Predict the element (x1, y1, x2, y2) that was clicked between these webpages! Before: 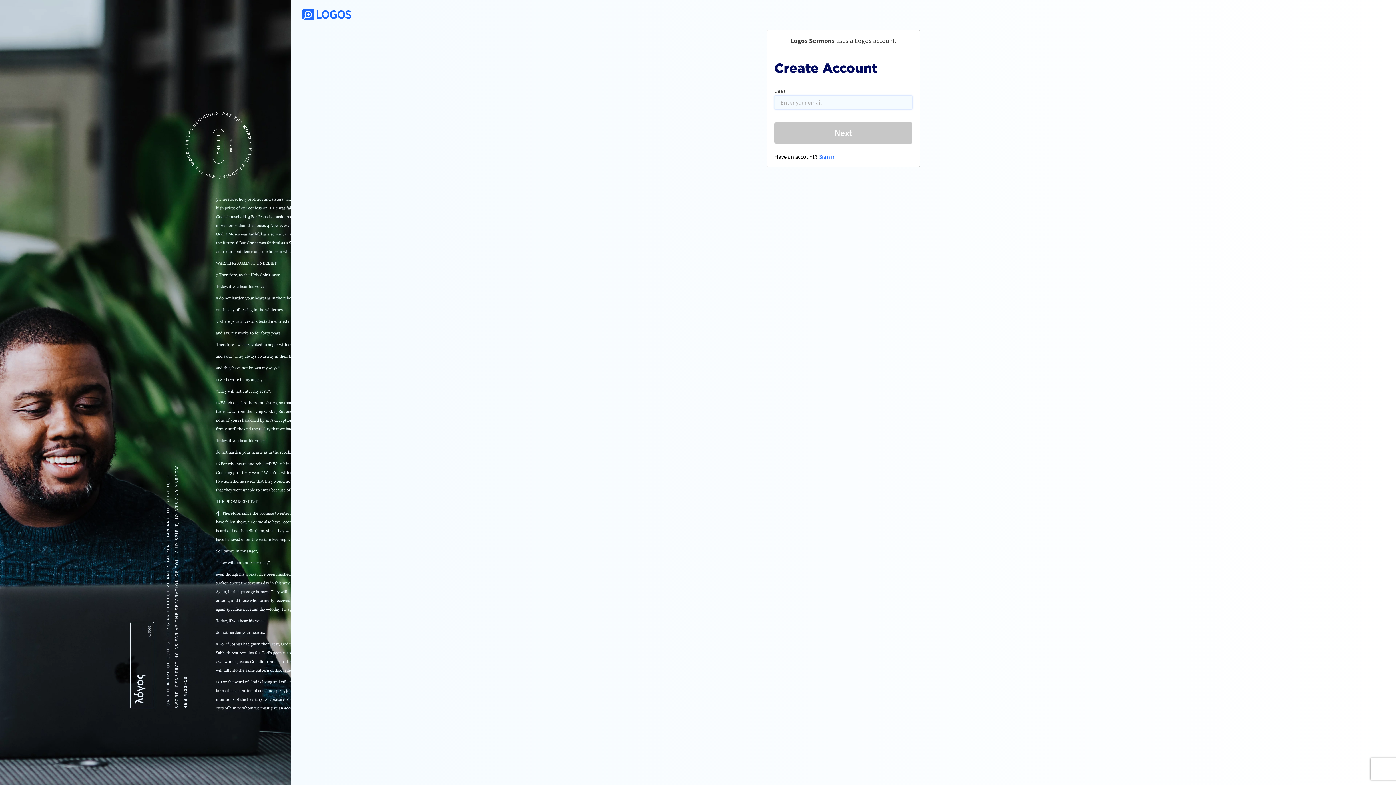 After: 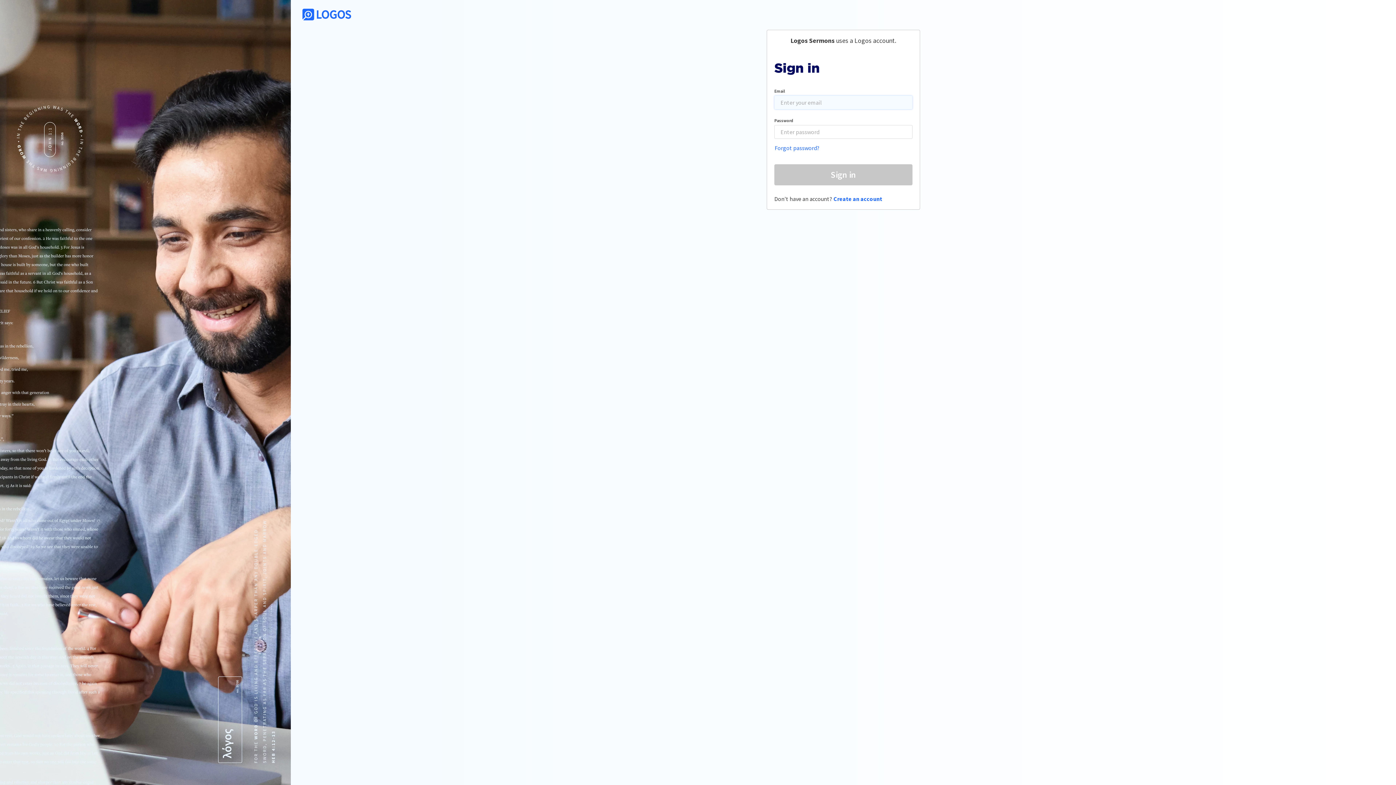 Action: bbox: (818, 152, 836, 160) label: Sign in